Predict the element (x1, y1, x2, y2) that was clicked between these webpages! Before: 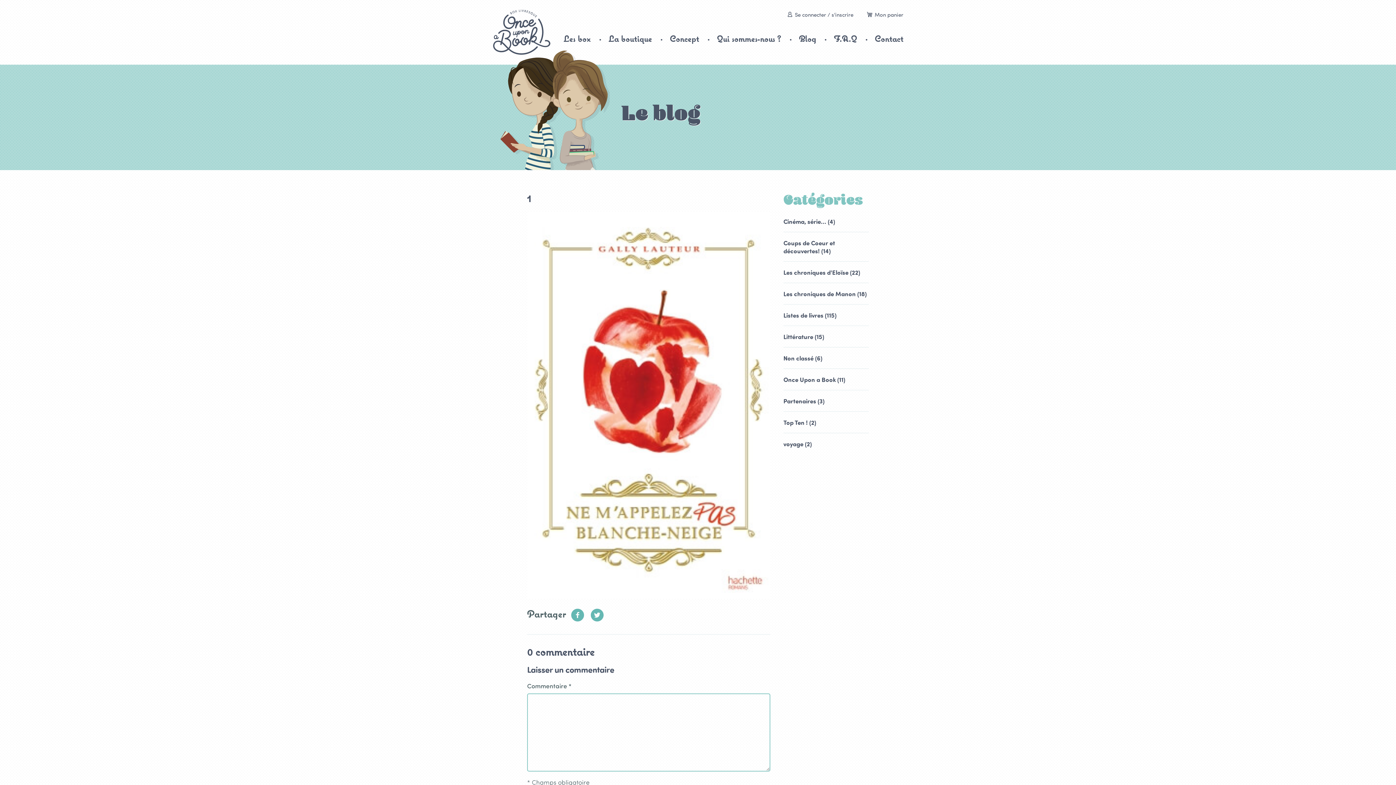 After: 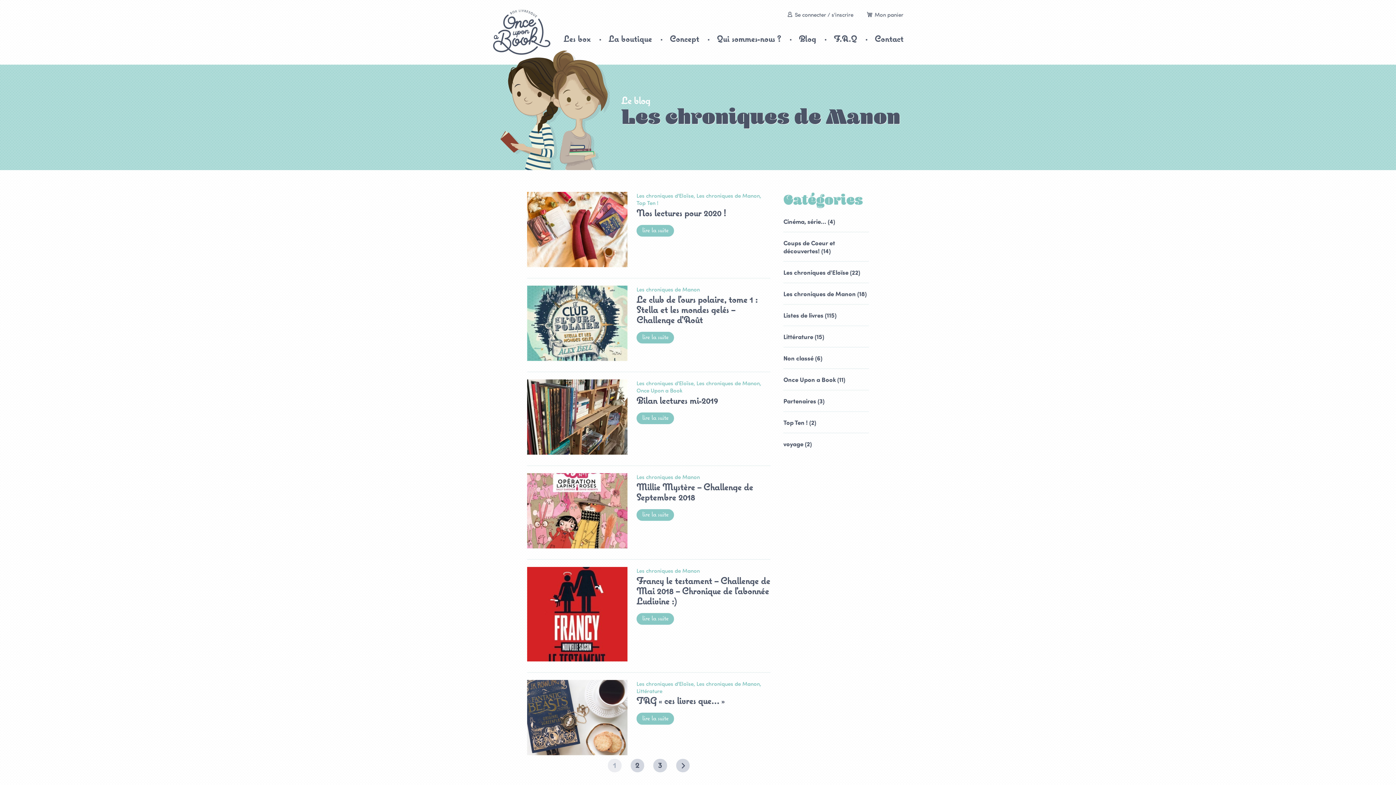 Action: bbox: (783, 283, 869, 304) label: Les chroniques de Manon (18)